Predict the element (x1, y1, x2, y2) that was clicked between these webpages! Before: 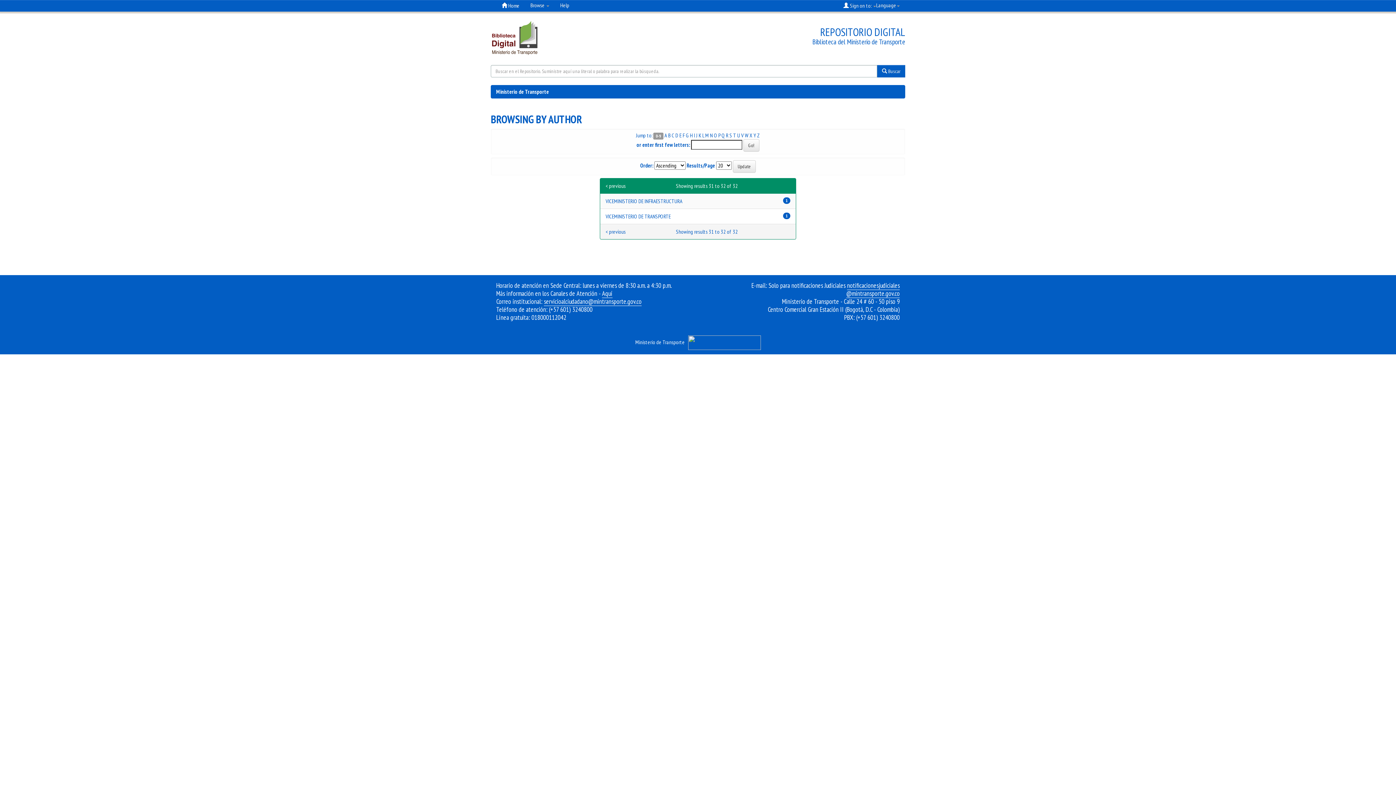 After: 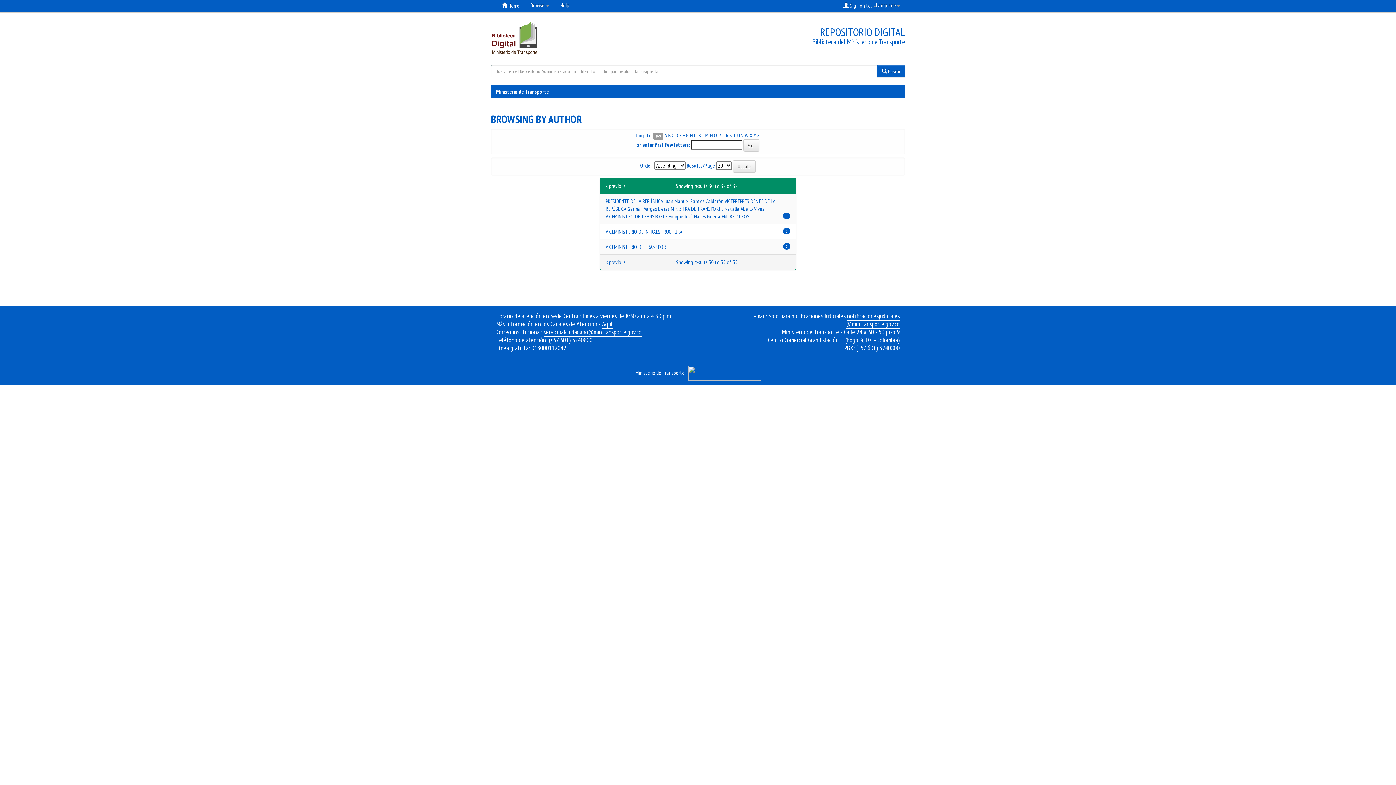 Action: label: P bbox: (718, 132, 720, 138)